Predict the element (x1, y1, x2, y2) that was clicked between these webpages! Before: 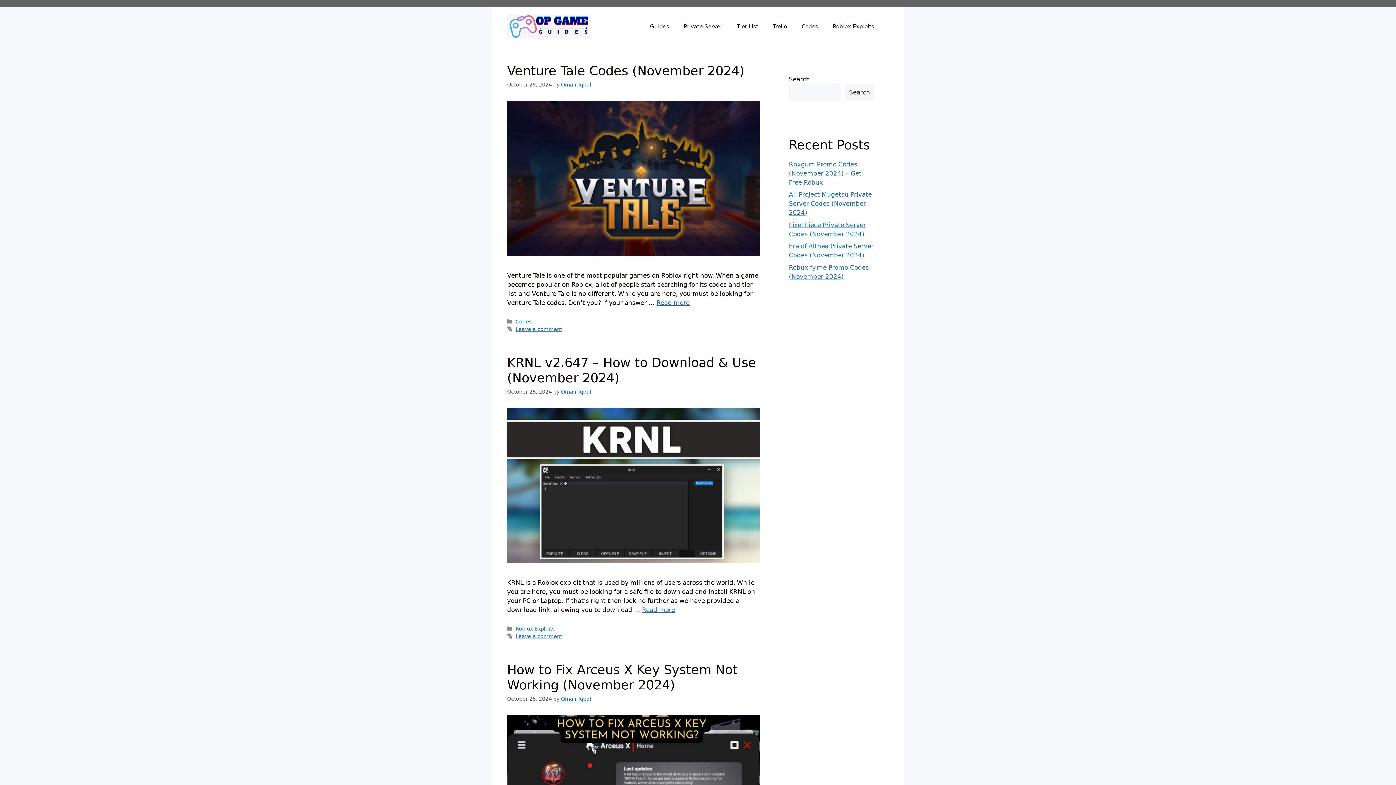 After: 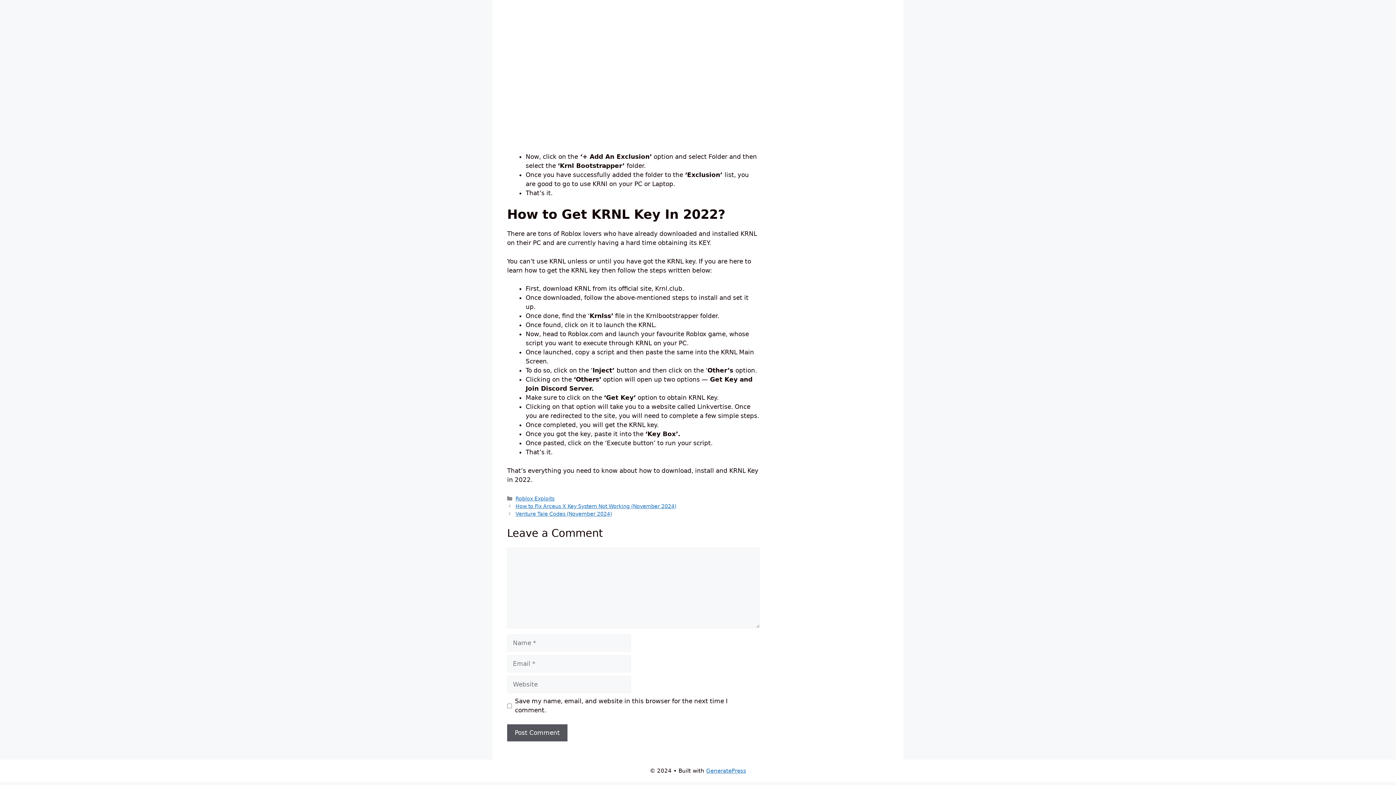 Action: label: Leave a comment bbox: (515, 633, 562, 639)